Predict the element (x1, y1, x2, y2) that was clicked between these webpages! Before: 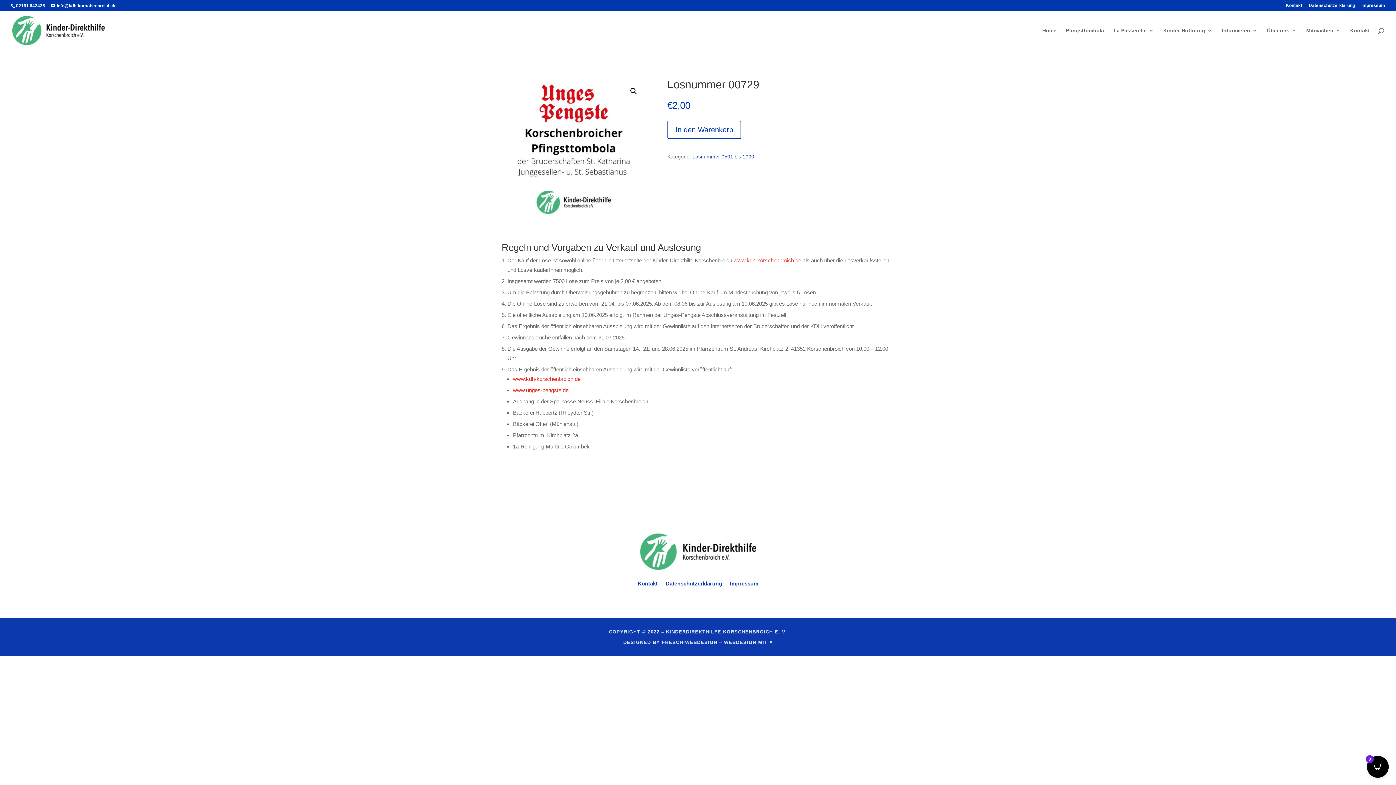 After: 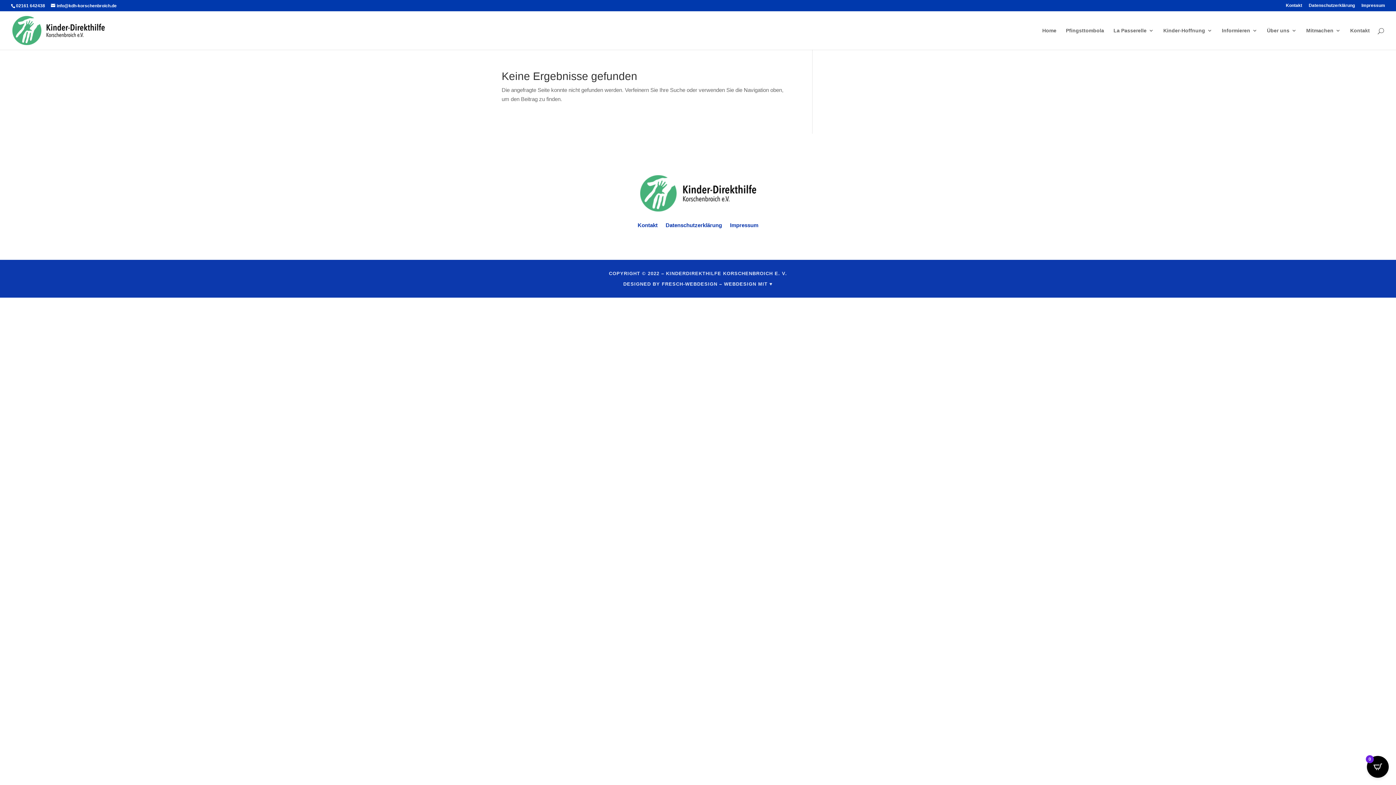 Action: bbox: (1222, 28, 1257, 49) label: Informieren